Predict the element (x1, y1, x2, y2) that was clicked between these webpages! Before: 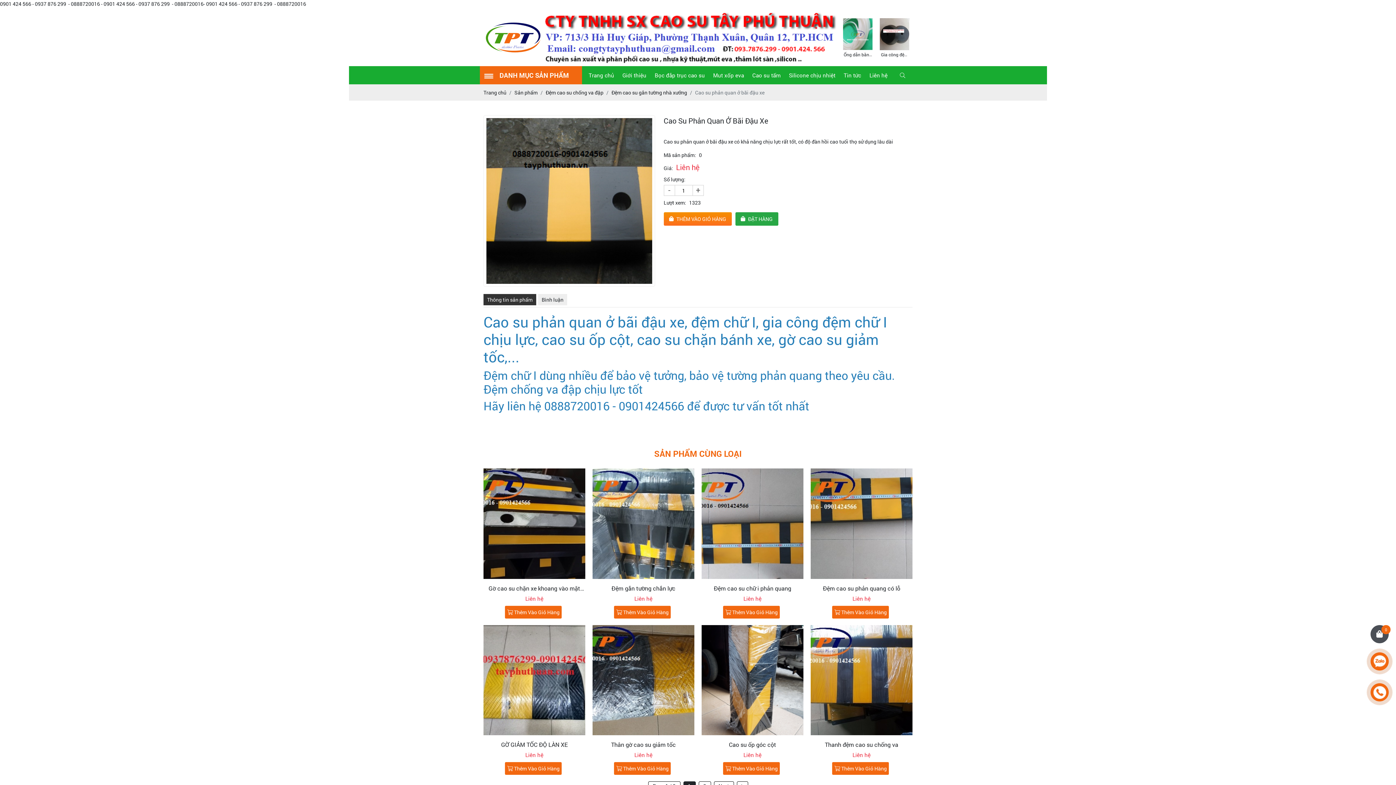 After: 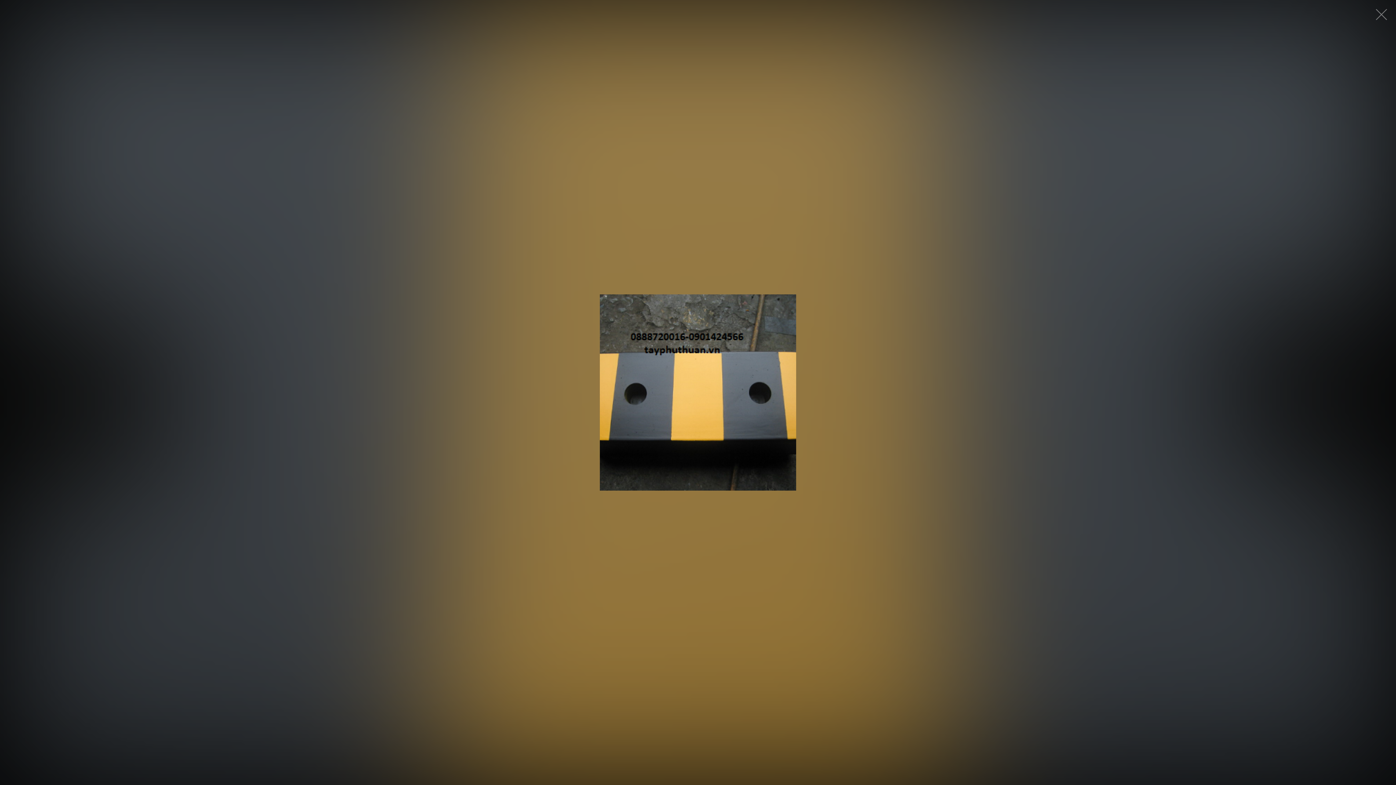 Action: bbox: (483, 115, 655, 287)